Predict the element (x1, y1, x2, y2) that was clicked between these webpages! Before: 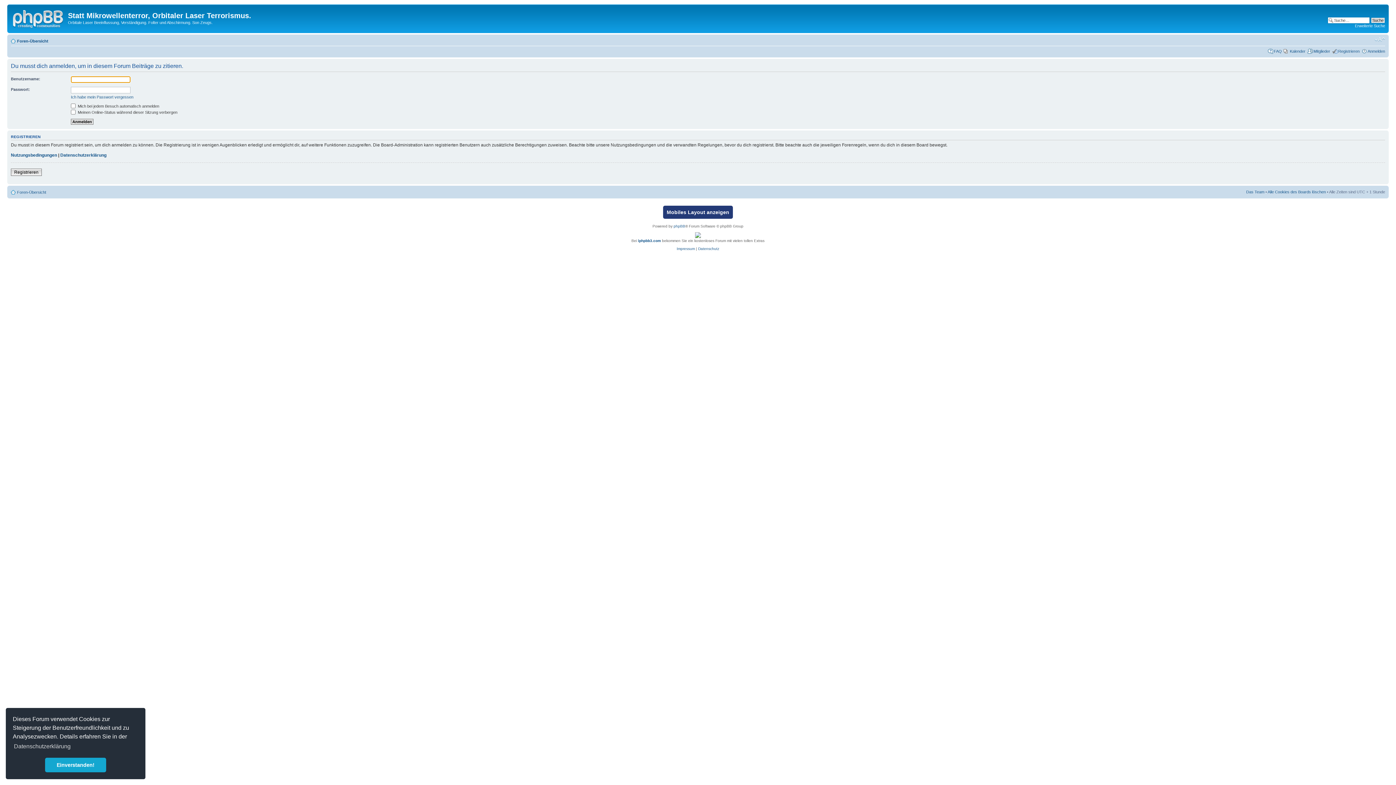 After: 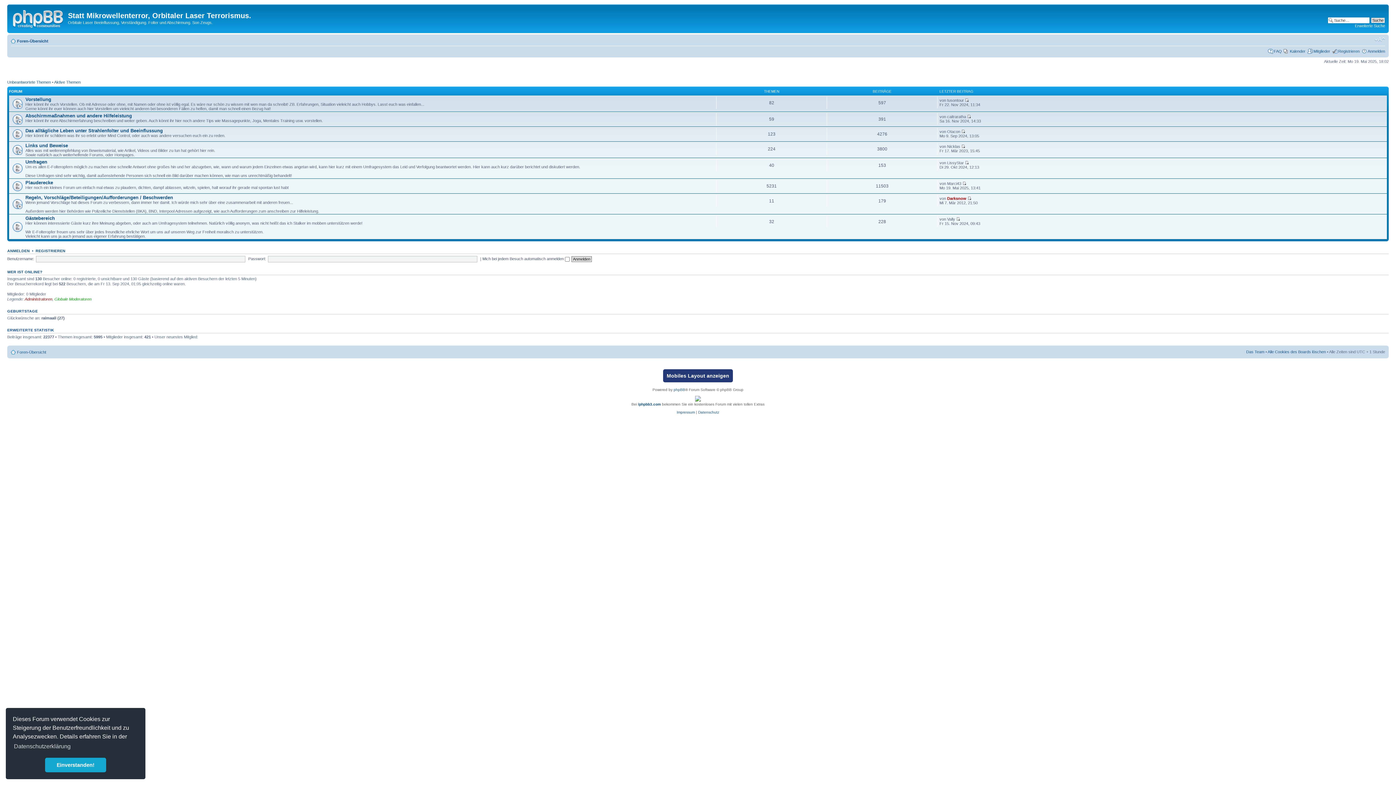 Action: label: Foren-Übersicht bbox: (17, 190, 46, 194)